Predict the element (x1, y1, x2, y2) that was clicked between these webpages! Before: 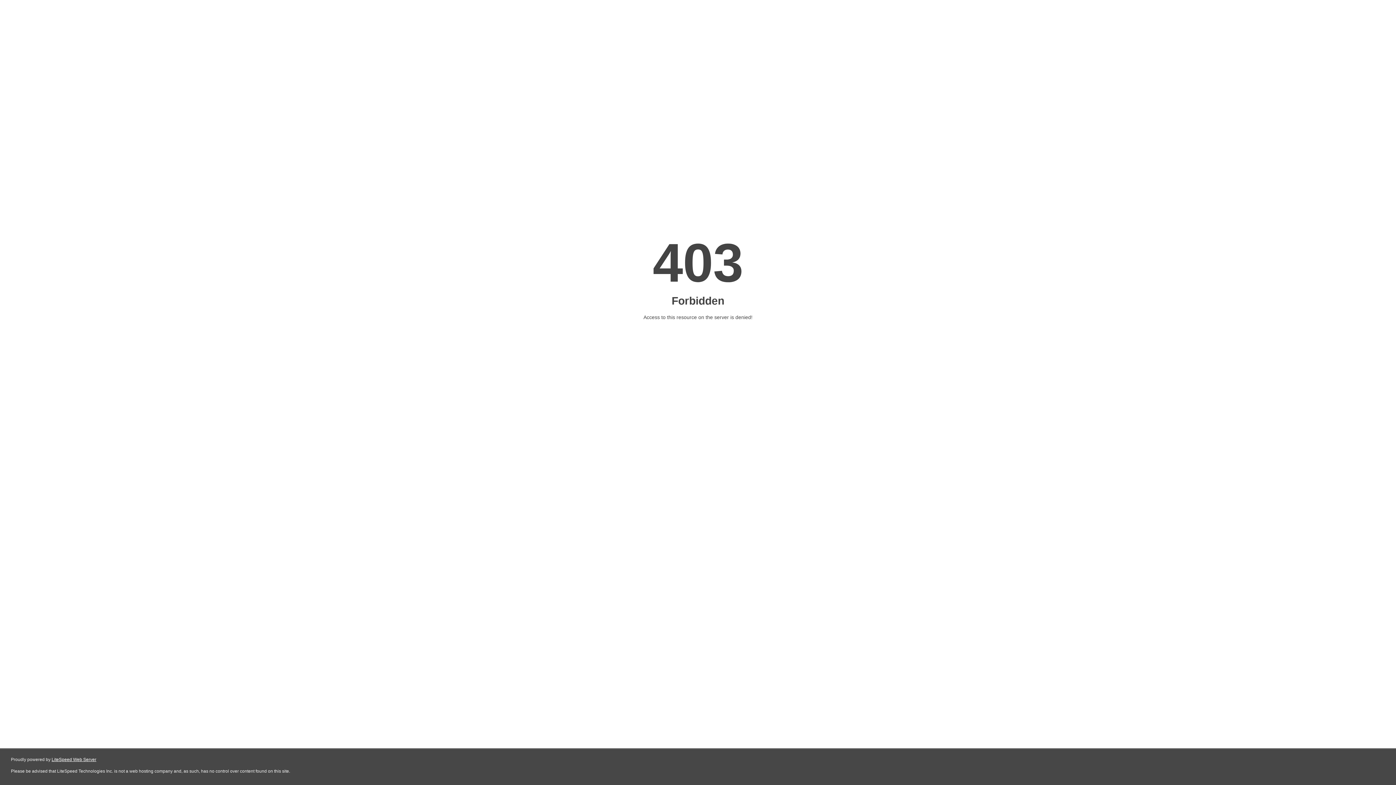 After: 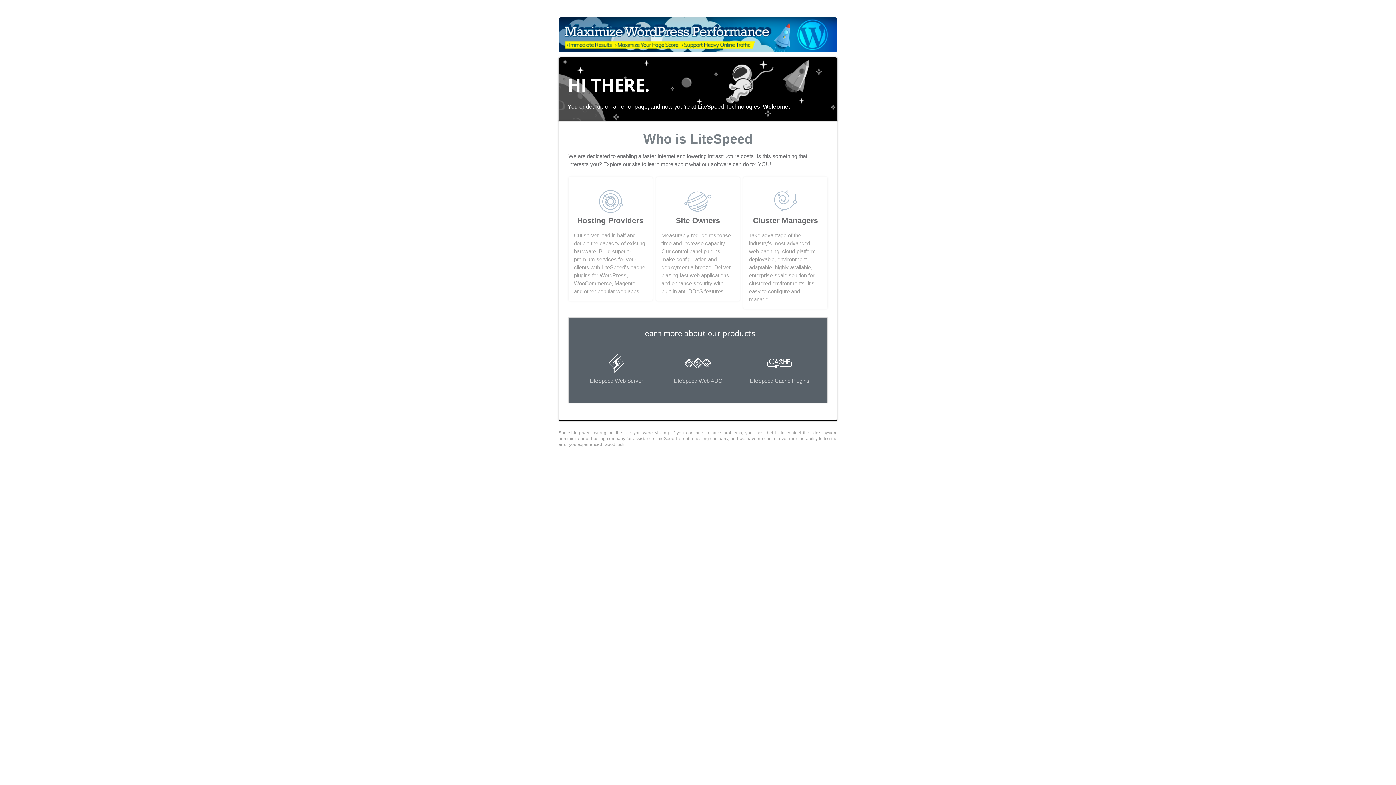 Action: label: LiteSpeed Web Server bbox: (51, 757, 96, 762)